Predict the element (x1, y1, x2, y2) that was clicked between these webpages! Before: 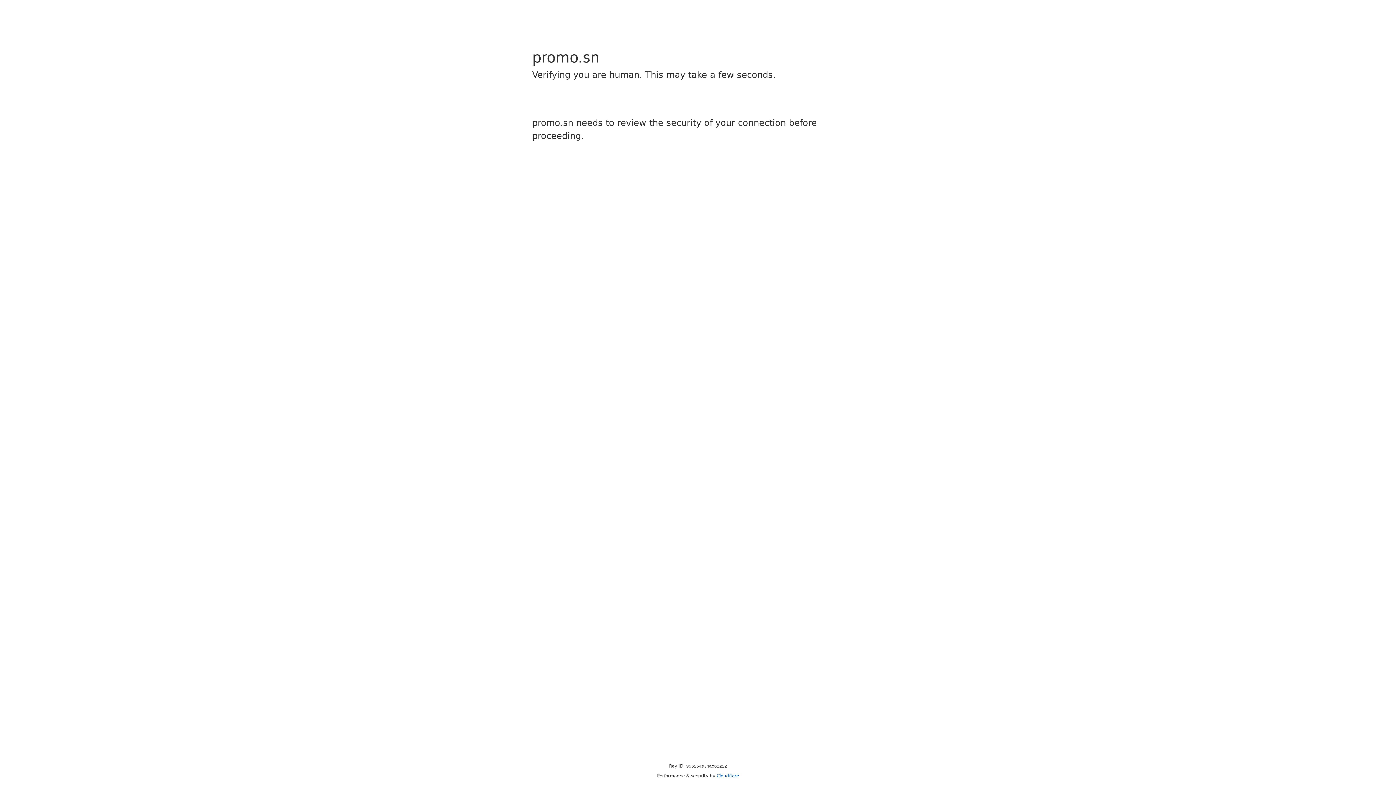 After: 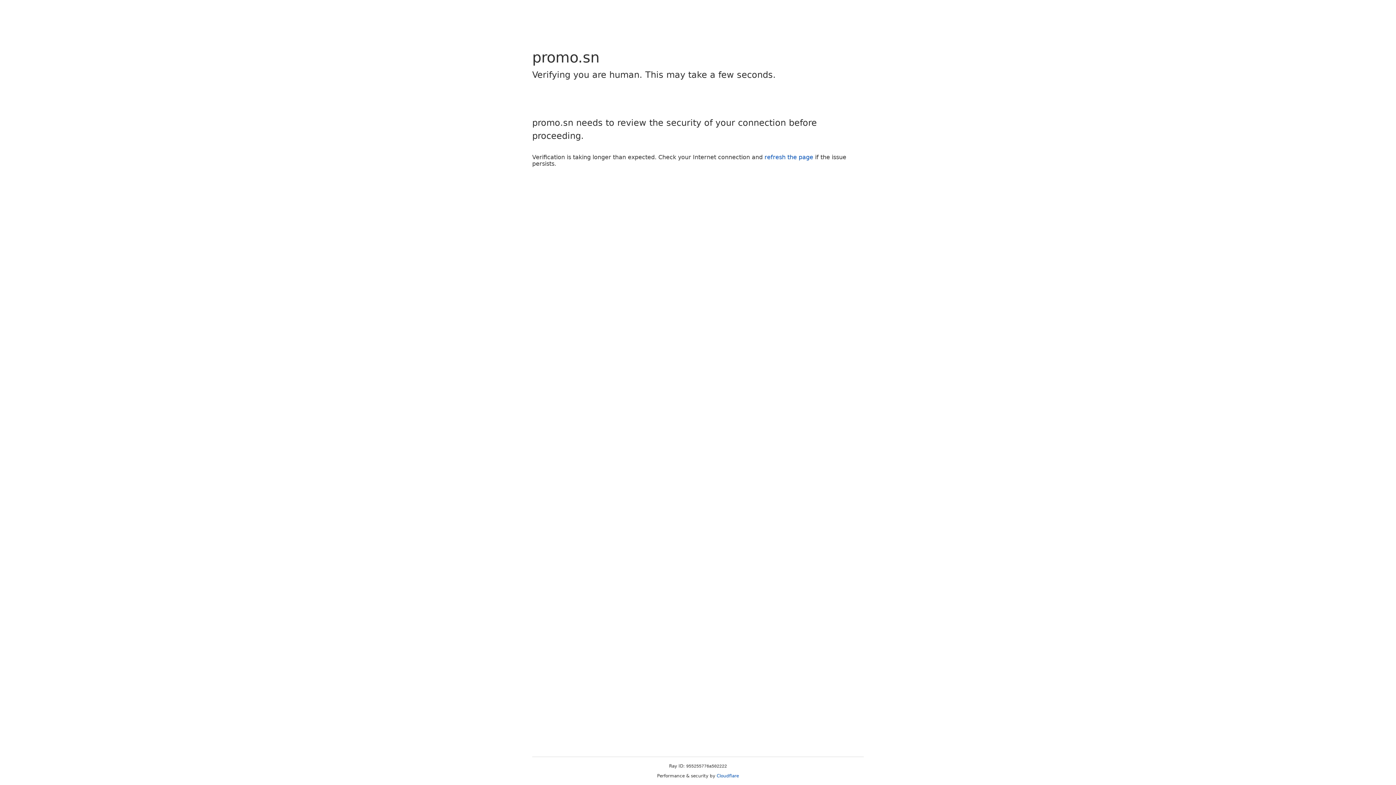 Action: bbox: (716, 773, 739, 778) label: Cloudflare